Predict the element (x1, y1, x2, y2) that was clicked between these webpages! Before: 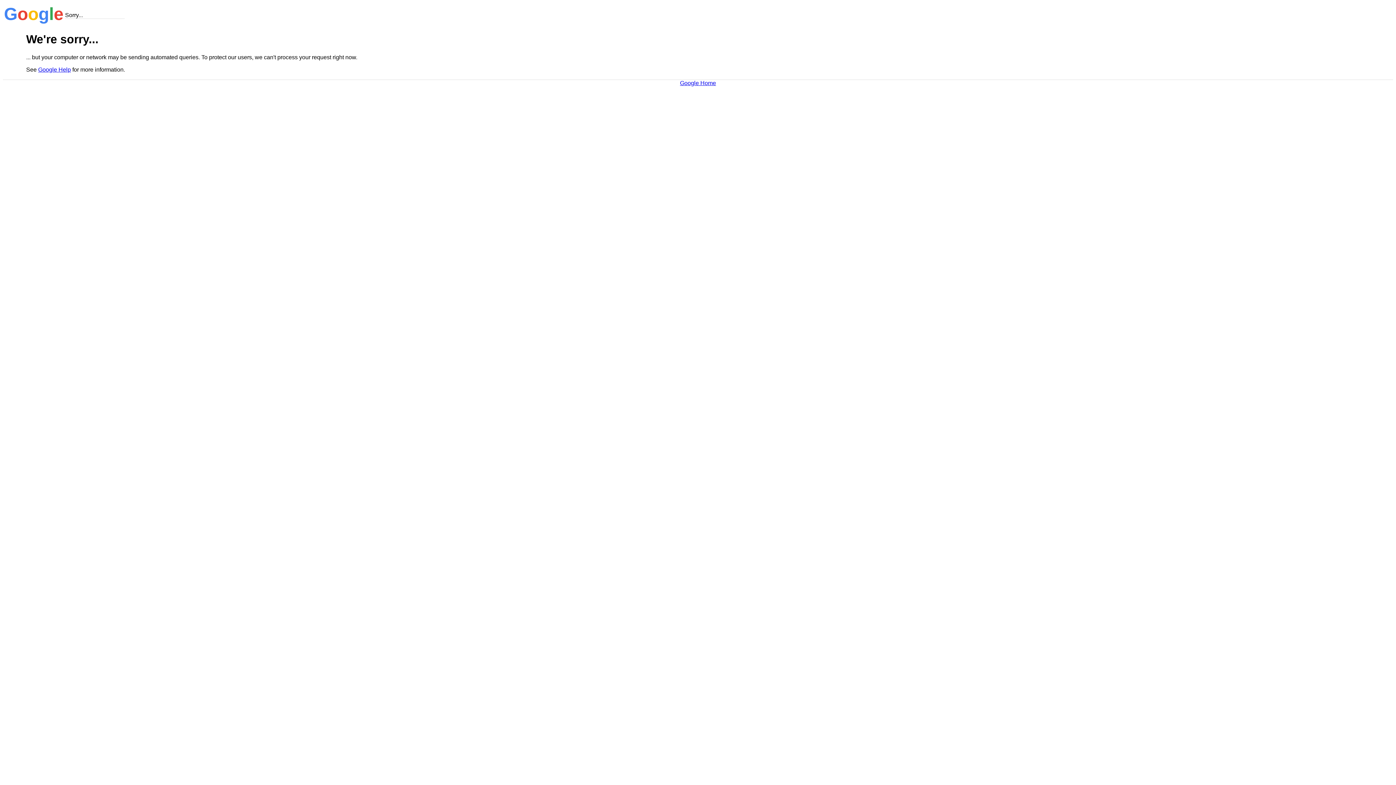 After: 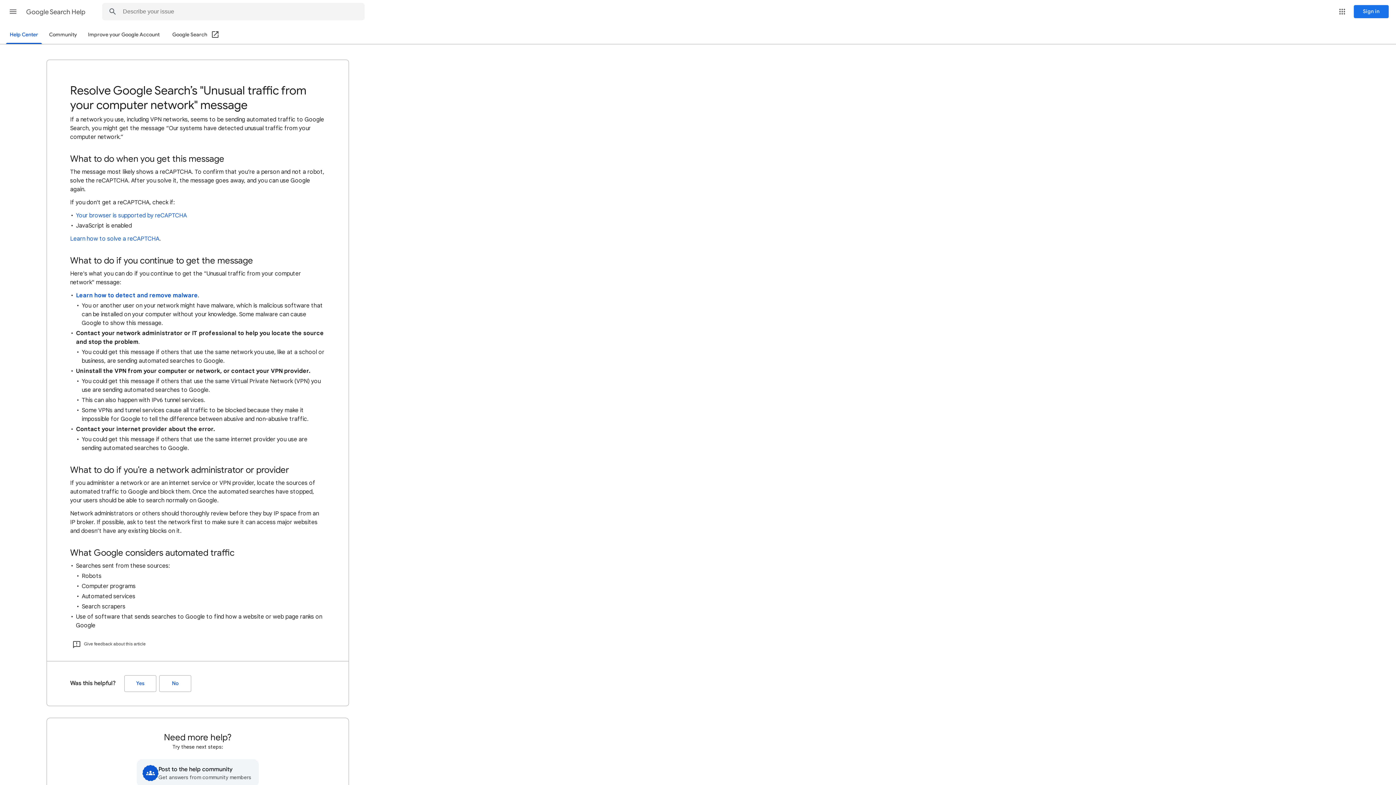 Action: label: Google Help bbox: (38, 66, 70, 72)